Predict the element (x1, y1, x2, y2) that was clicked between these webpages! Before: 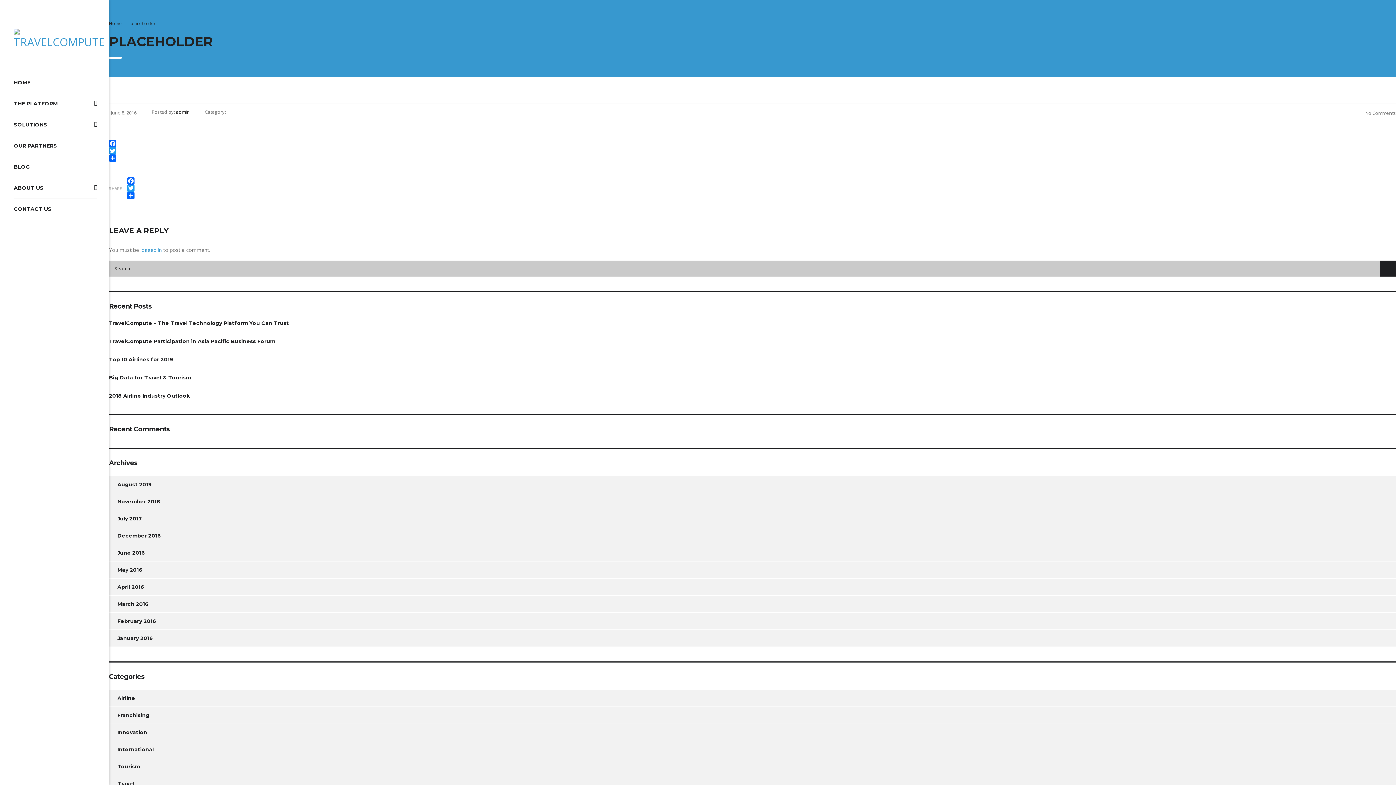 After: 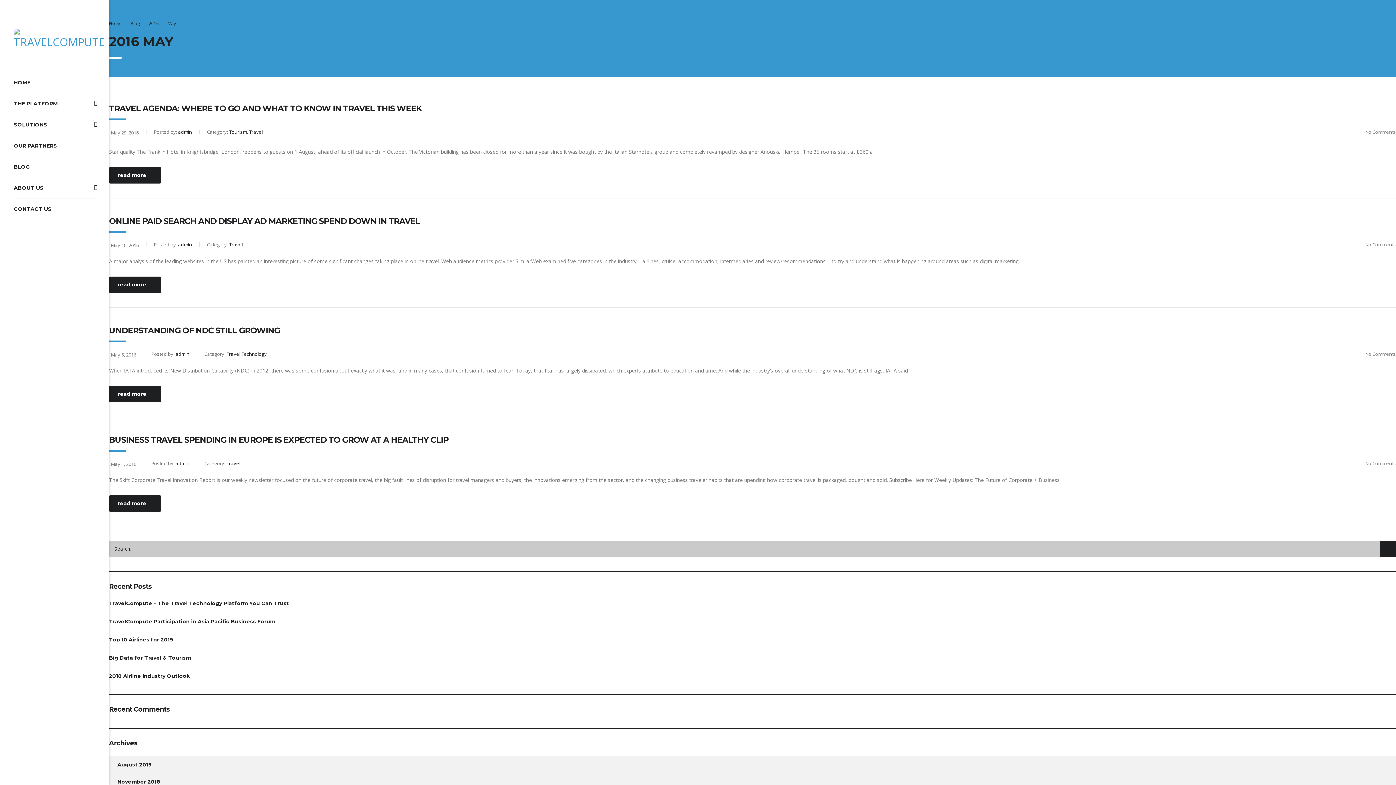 Action: bbox: (109, 561, 142, 578) label: May 2016